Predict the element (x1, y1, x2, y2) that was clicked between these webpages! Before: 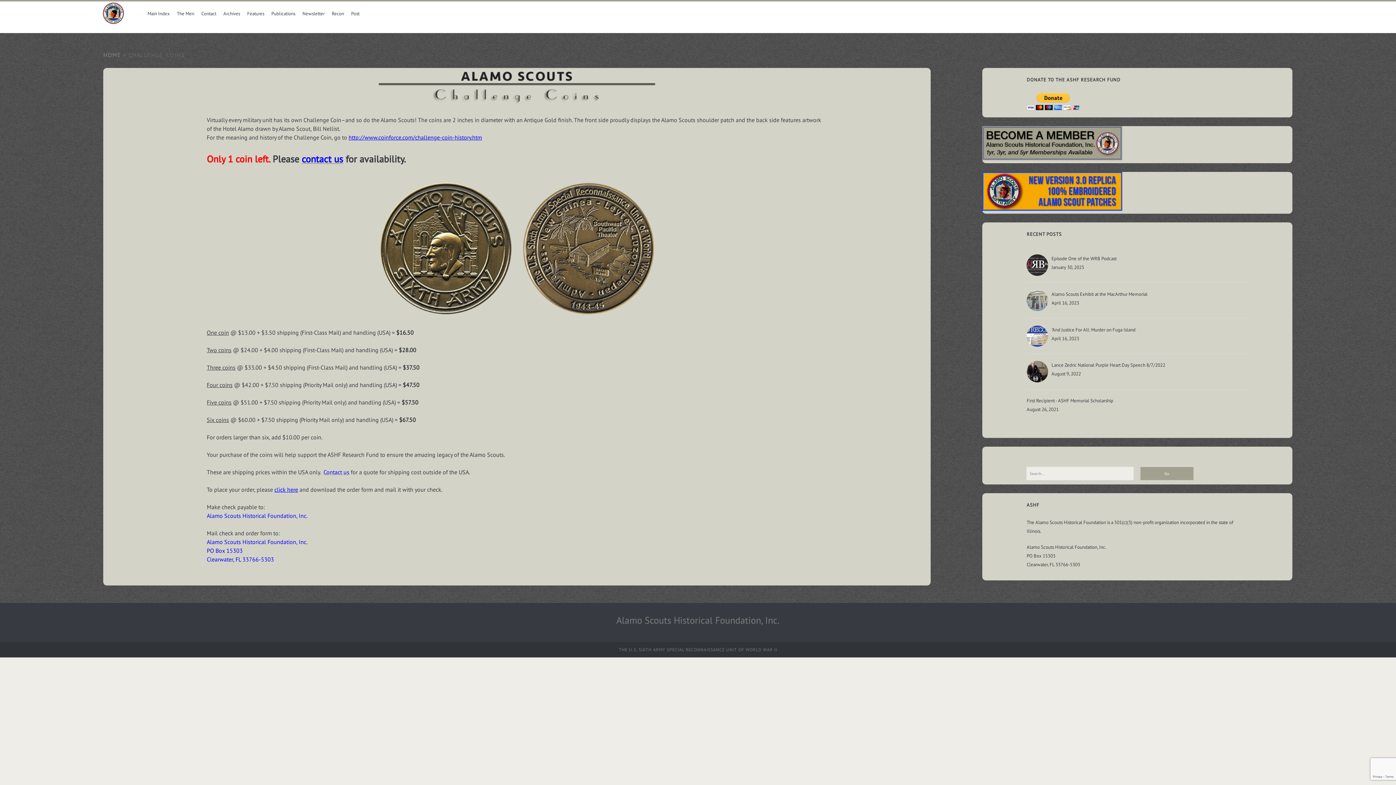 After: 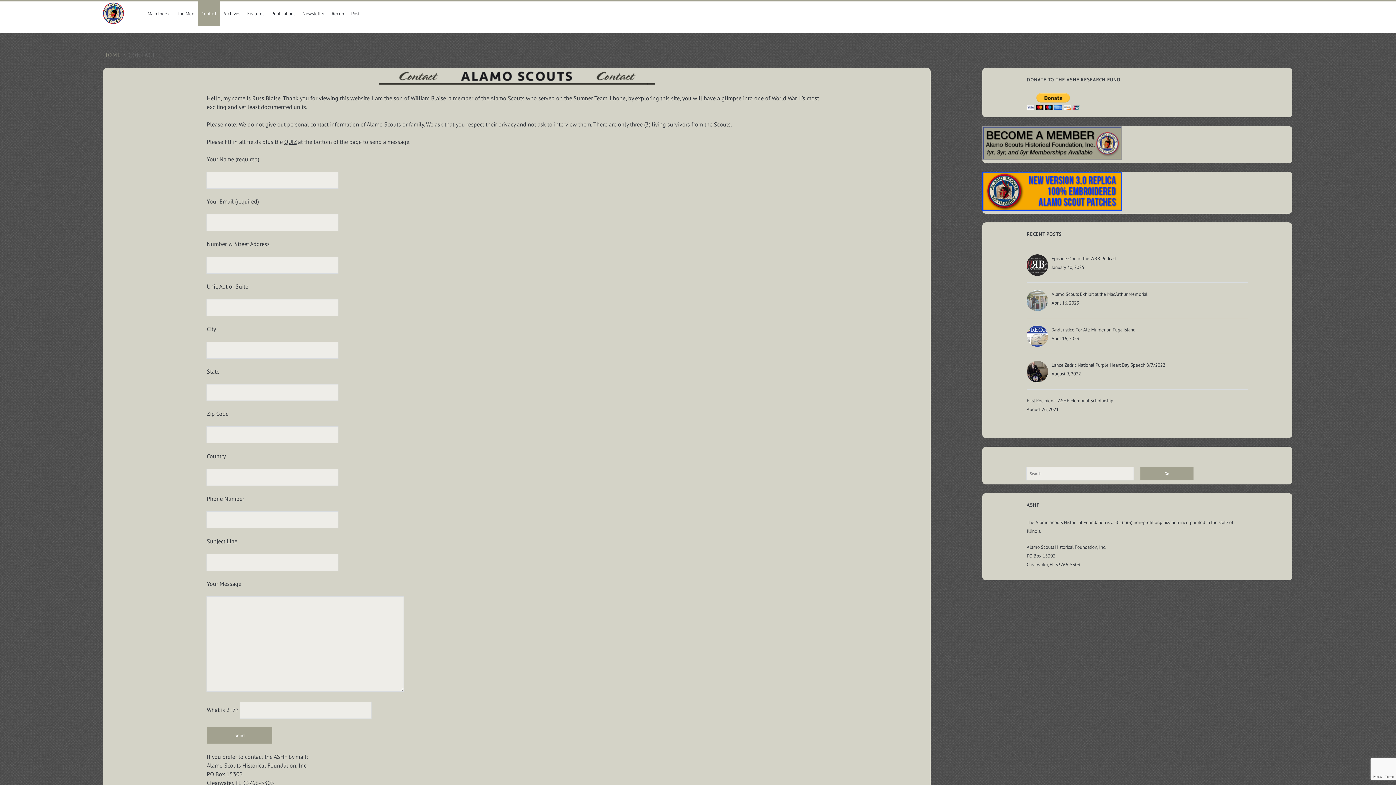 Action: label: contact us bbox: (301, 152, 343, 164)